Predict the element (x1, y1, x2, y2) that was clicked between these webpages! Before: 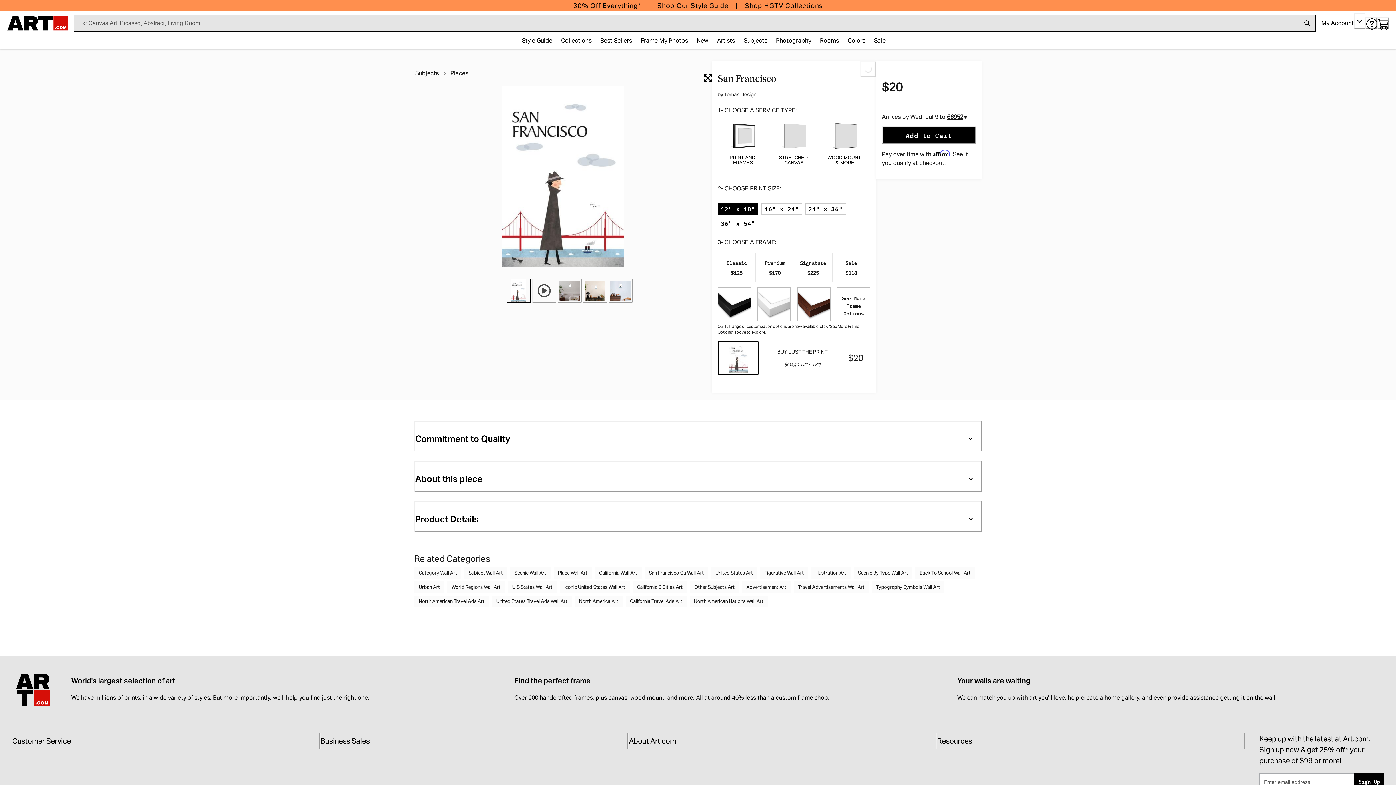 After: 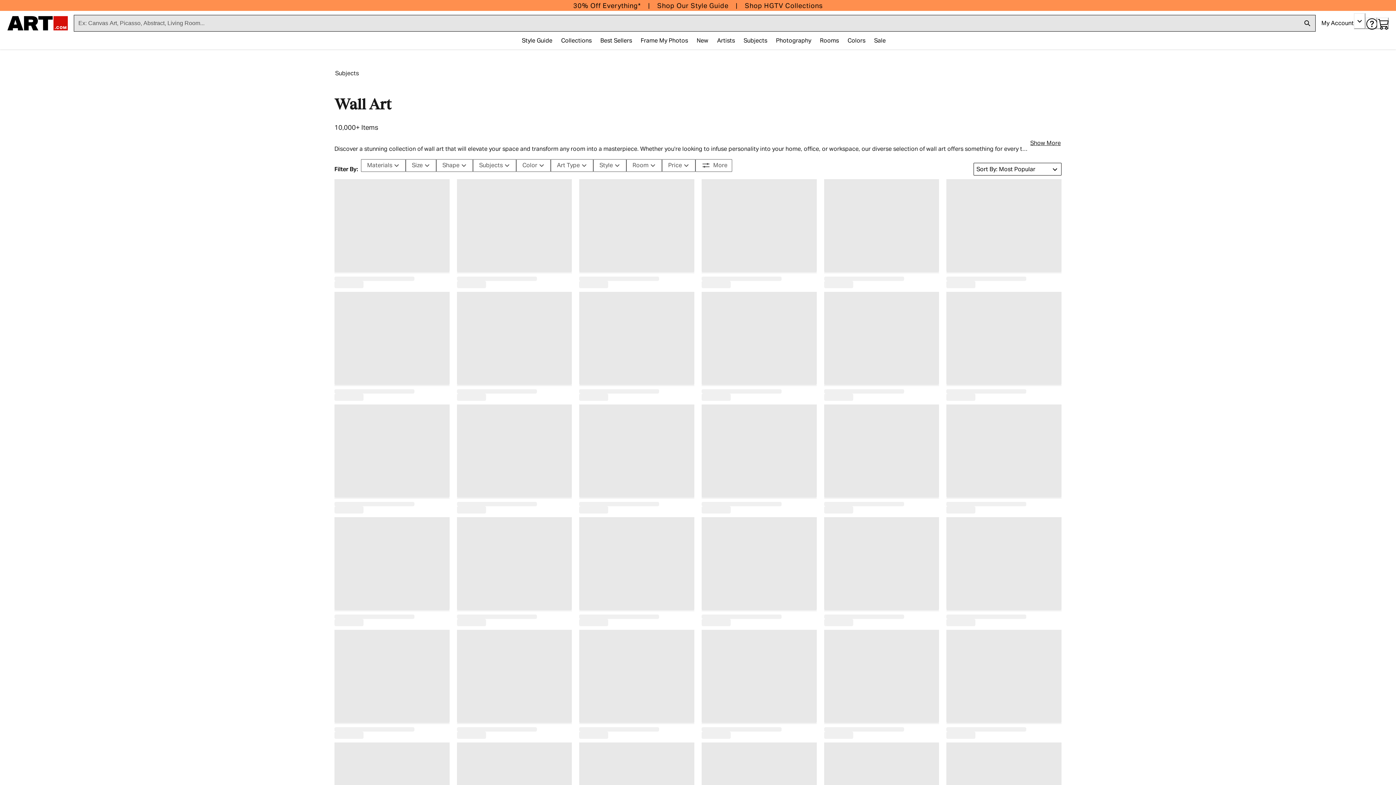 Action: label: Subject Wall Art bbox: (464, 567, 507, 578)